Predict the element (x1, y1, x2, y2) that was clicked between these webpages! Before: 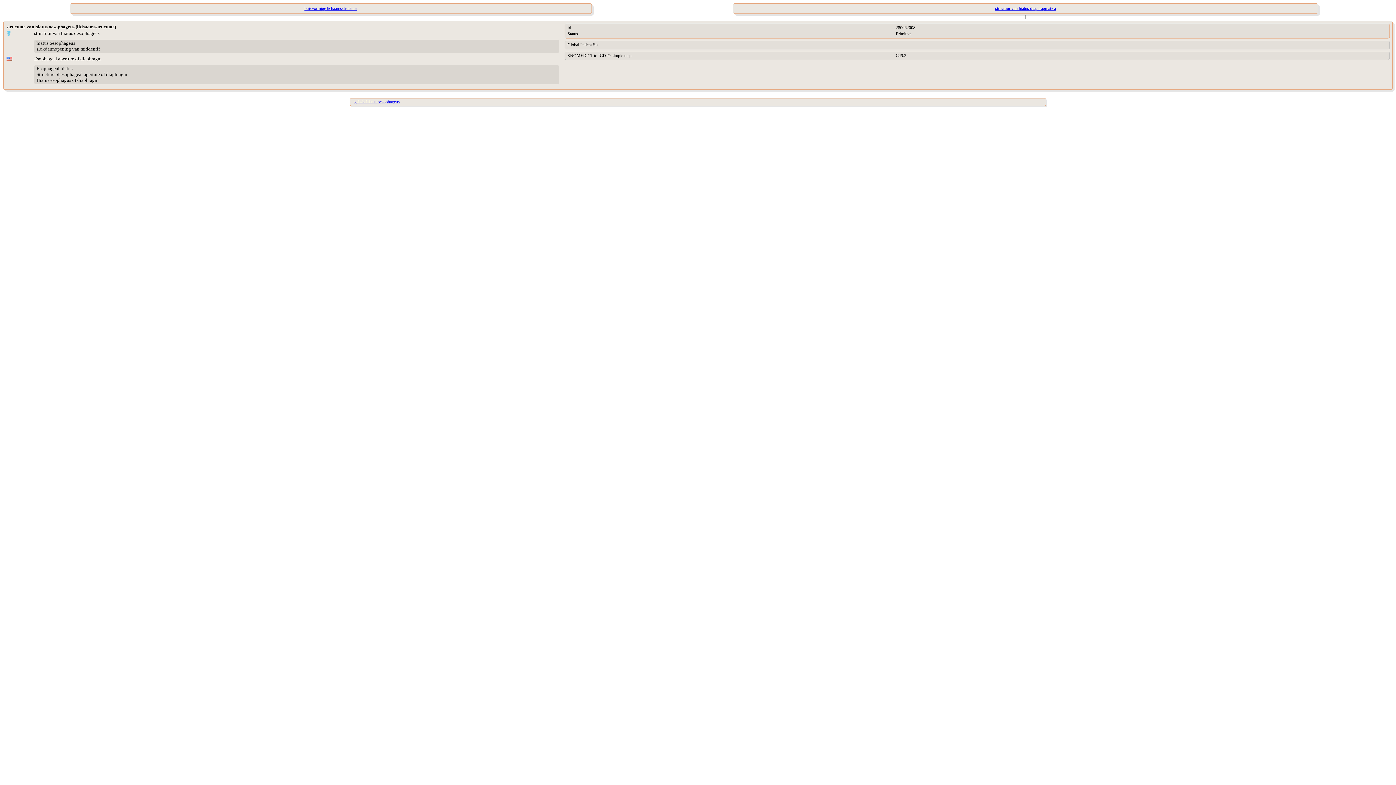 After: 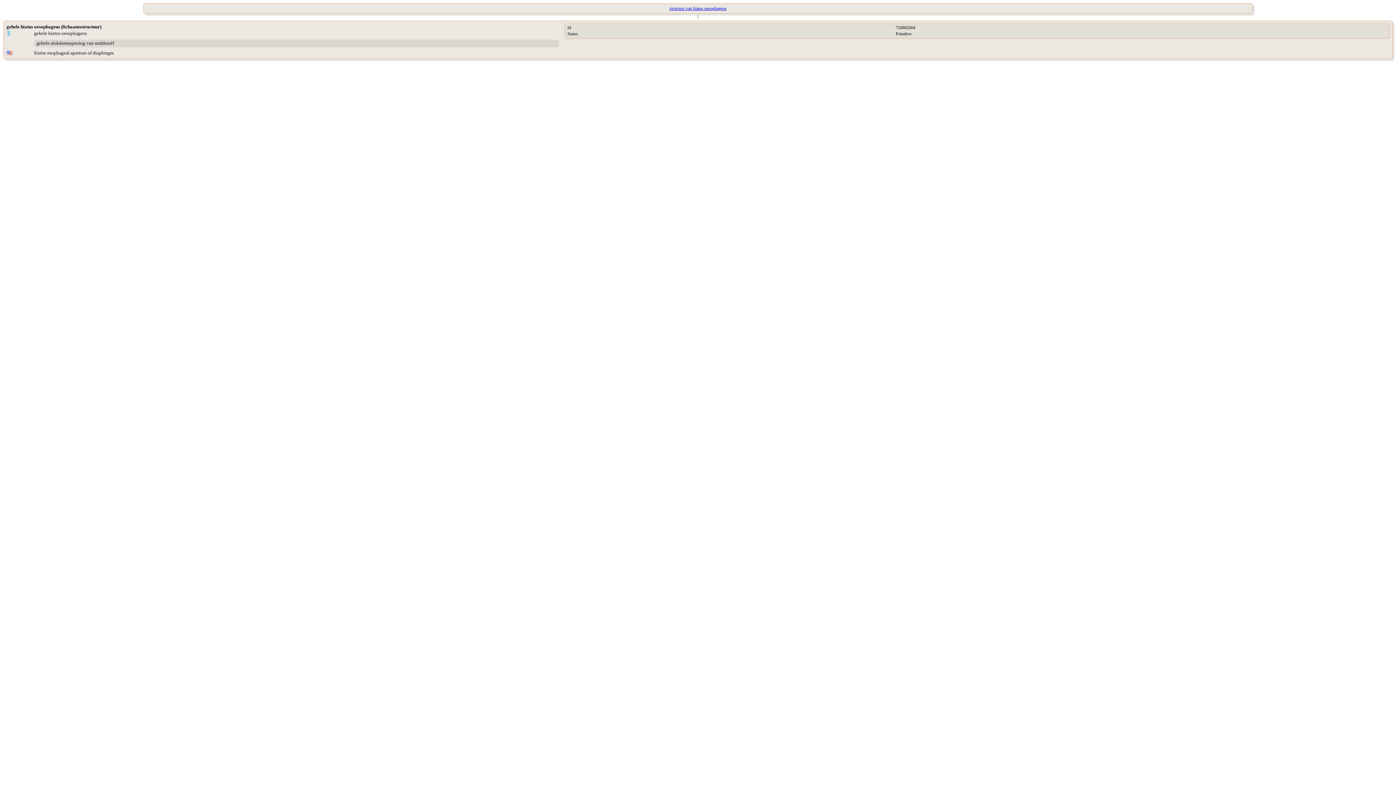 Action: bbox: (354, 99, 399, 104) label: gehele hiatus oesophageus